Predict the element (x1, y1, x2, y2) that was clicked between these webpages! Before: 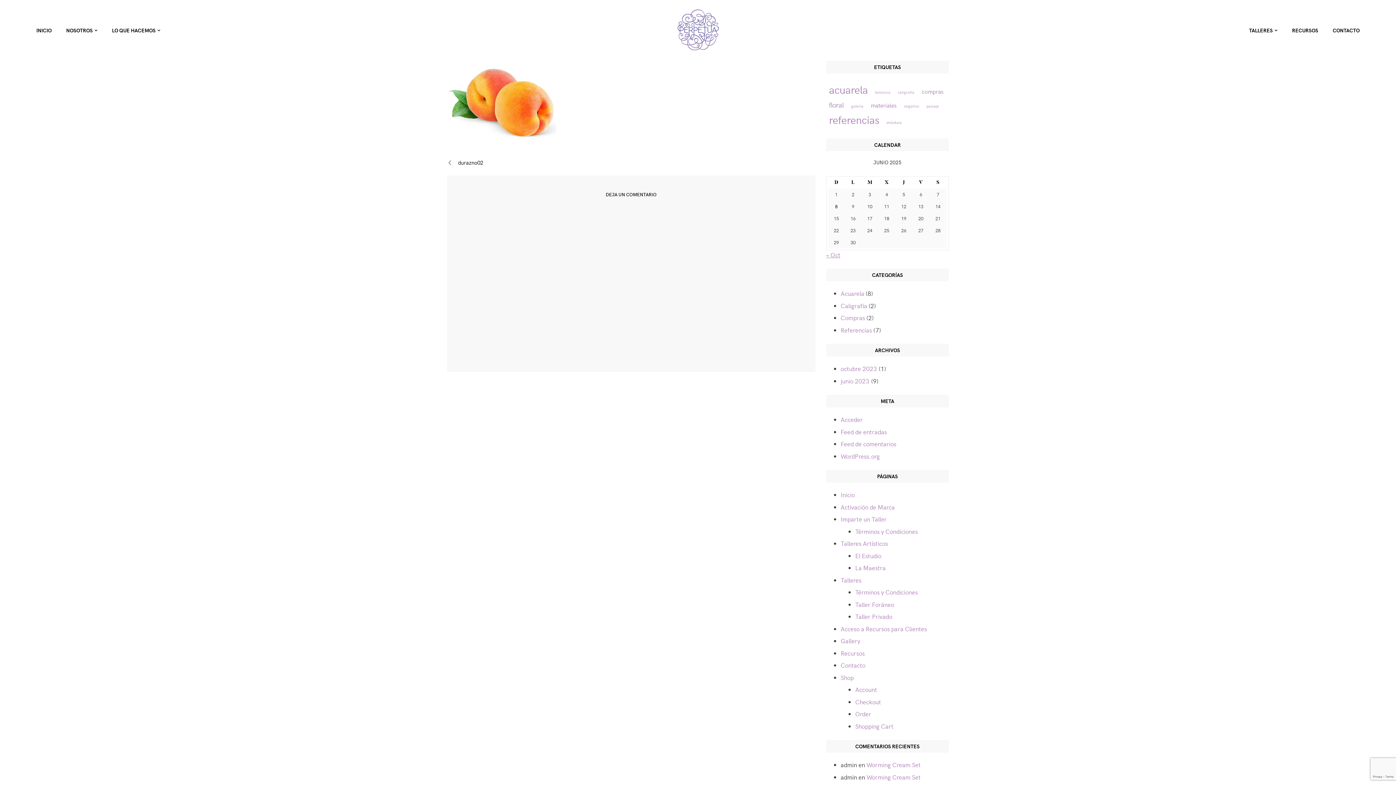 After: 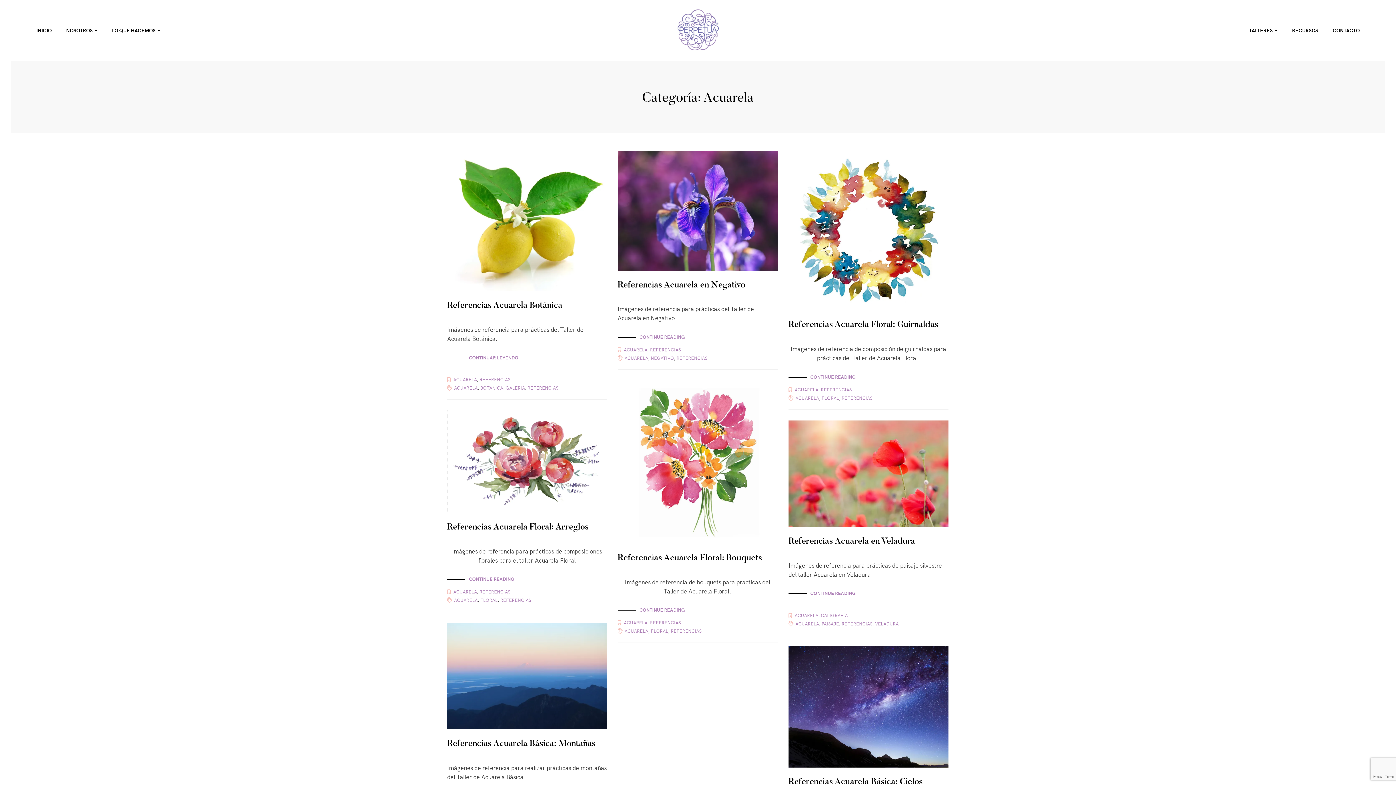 Action: bbox: (840, 289, 864, 297) label: Acuarela